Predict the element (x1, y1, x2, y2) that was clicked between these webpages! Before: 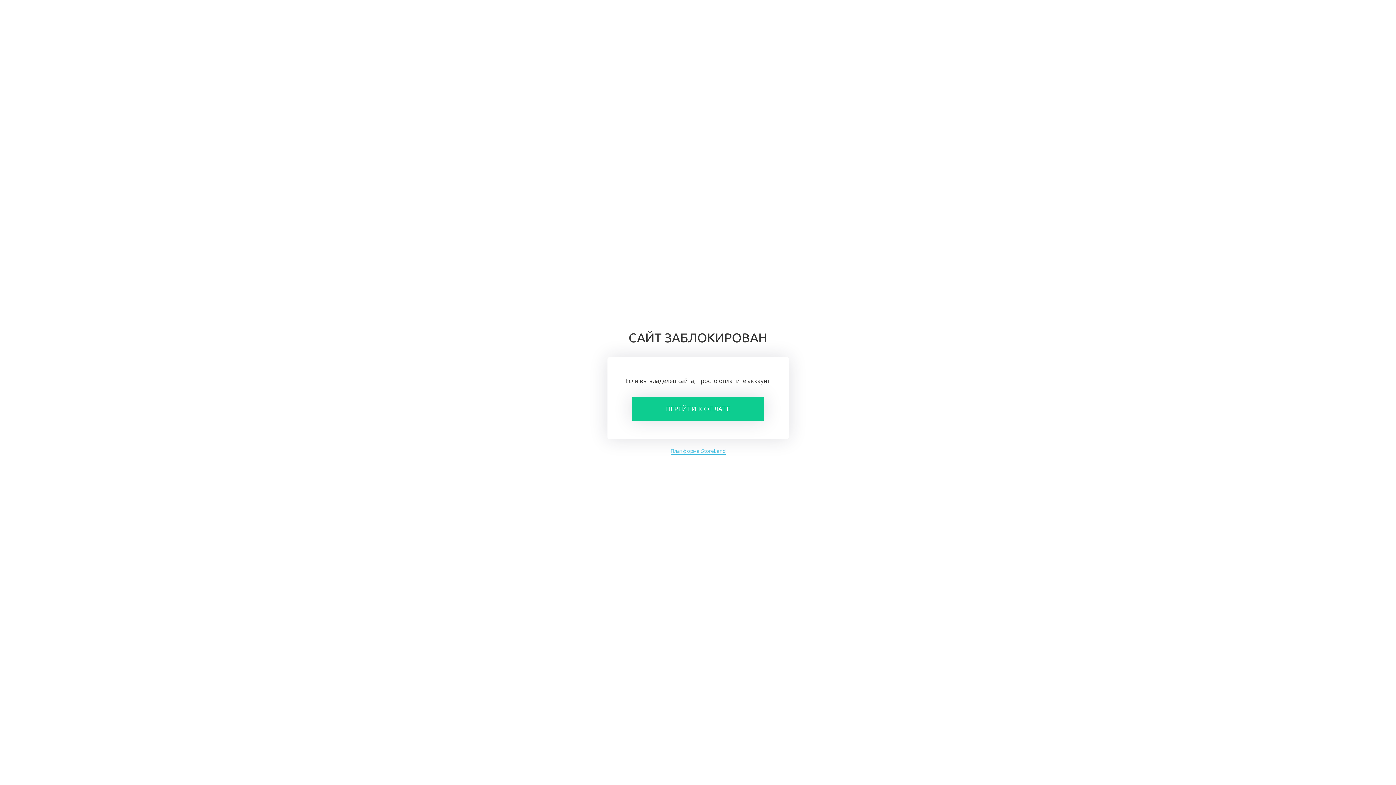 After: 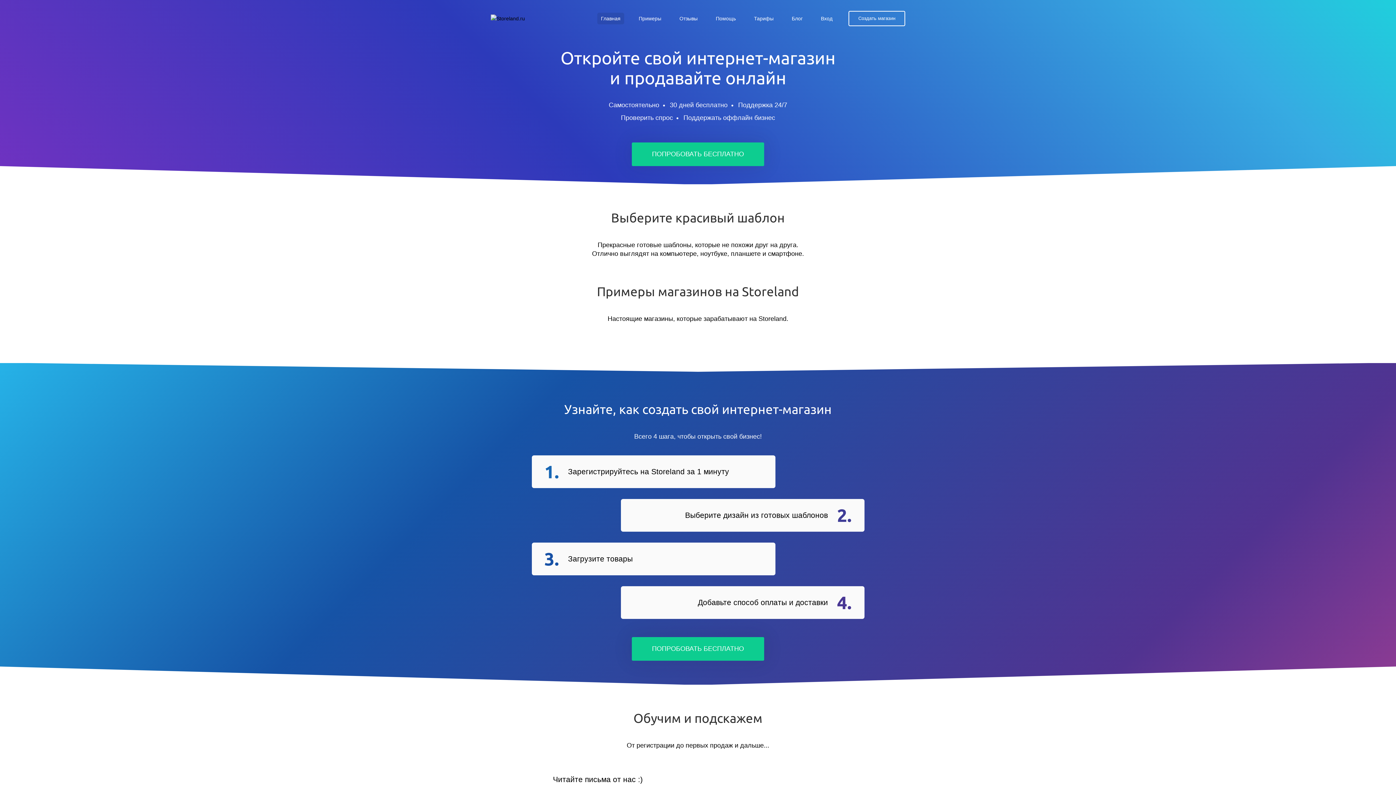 Action: bbox: (670, 447, 725, 454) label: Платформа StoreLand